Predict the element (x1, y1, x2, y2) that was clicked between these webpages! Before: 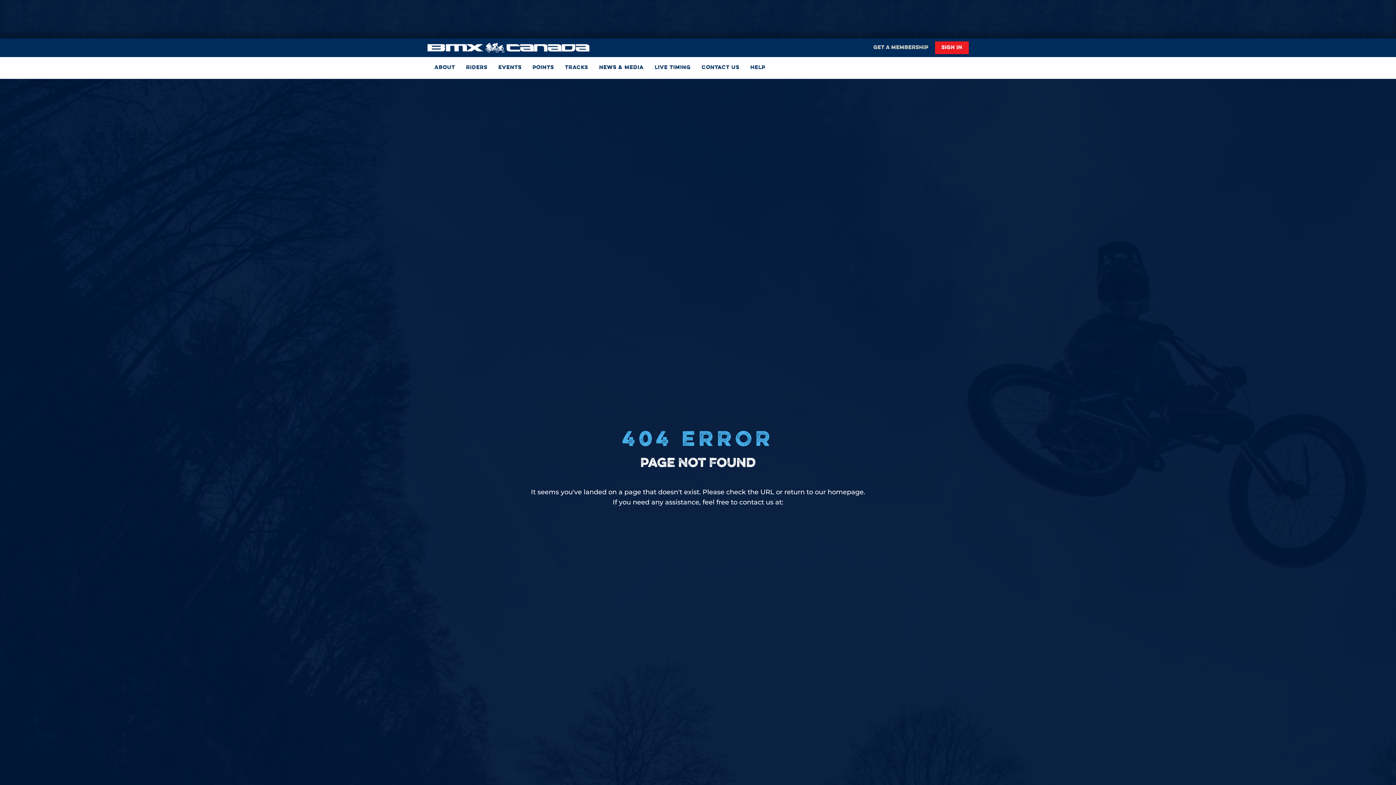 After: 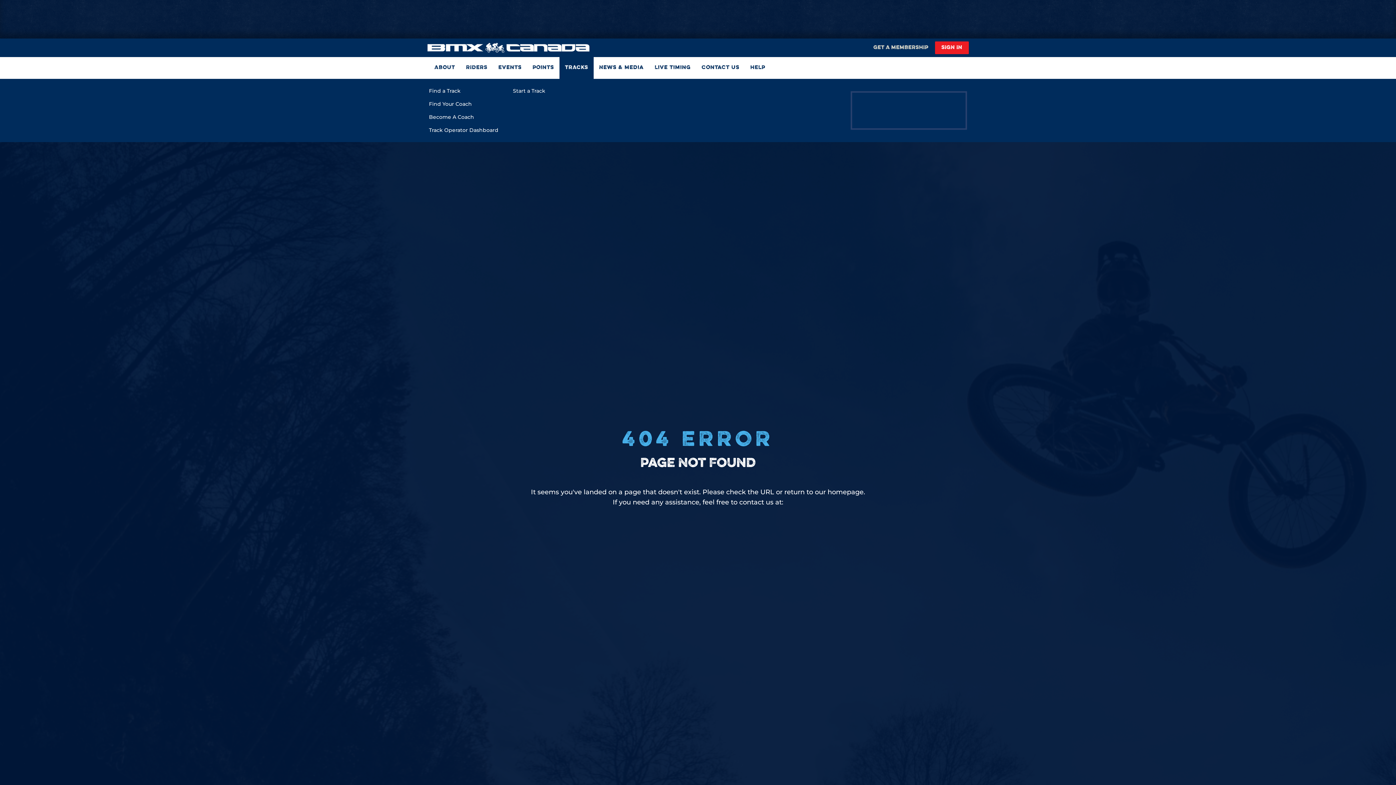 Action: bbox: (559, 57, 593, 78) label: TRACKS